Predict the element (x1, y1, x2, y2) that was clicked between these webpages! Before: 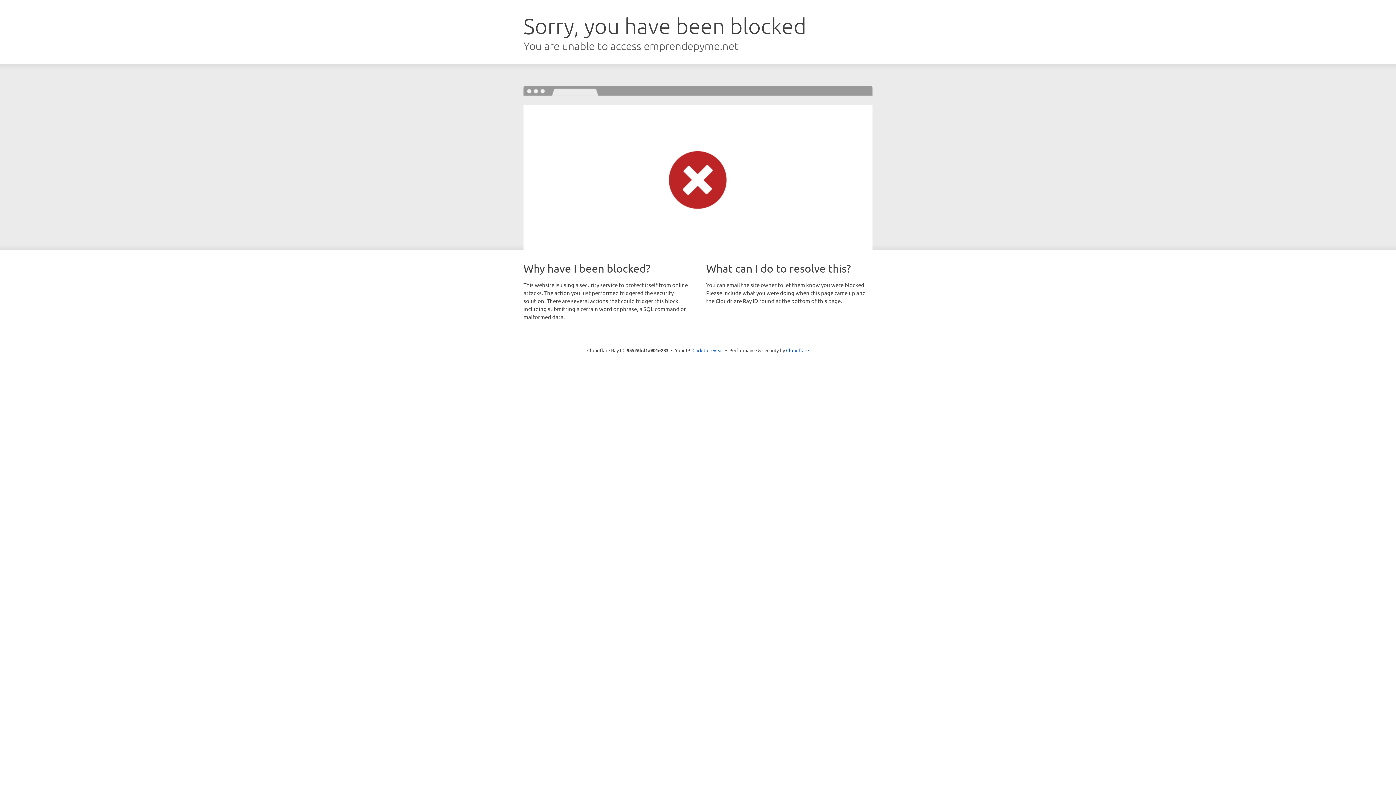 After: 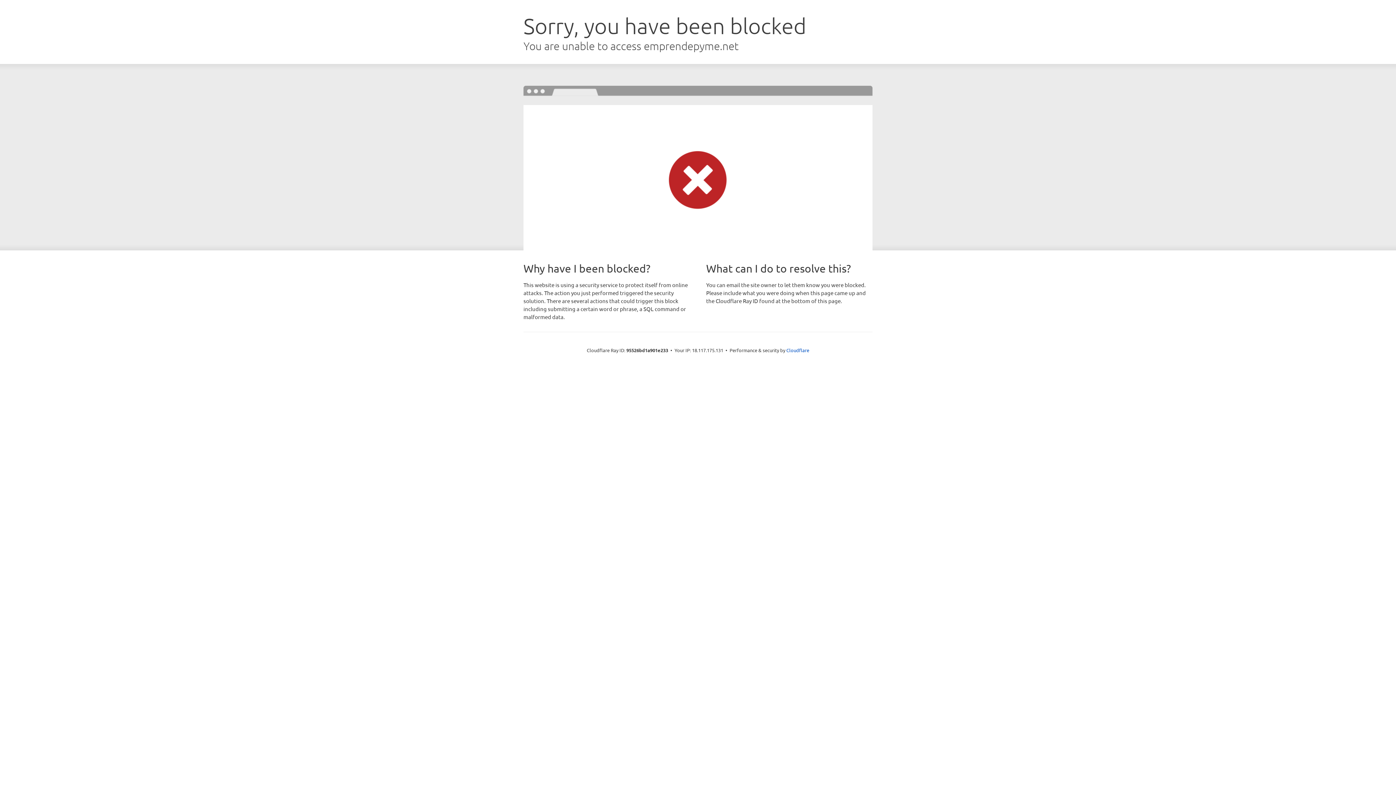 Action: label: Click to reveal bbox: (692, 346, 723, 353)